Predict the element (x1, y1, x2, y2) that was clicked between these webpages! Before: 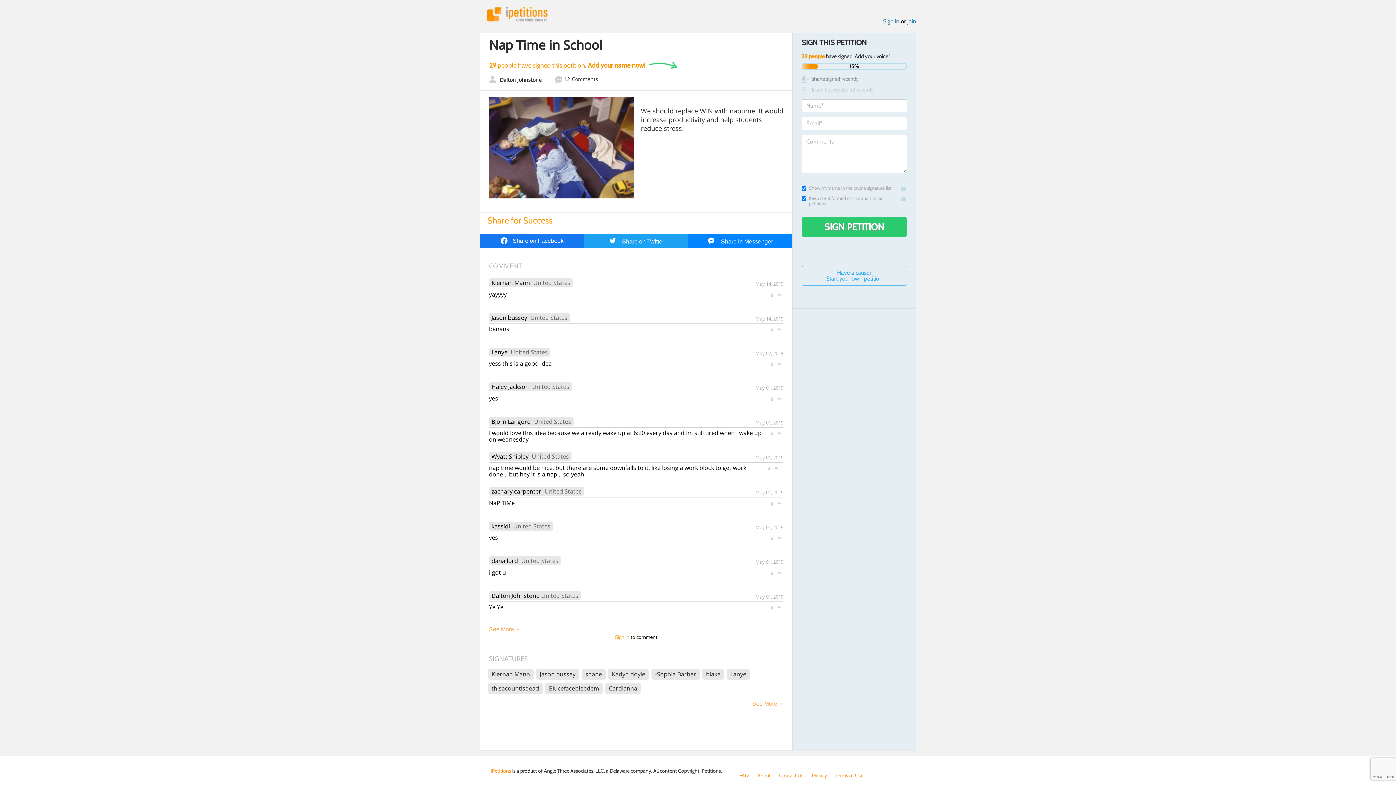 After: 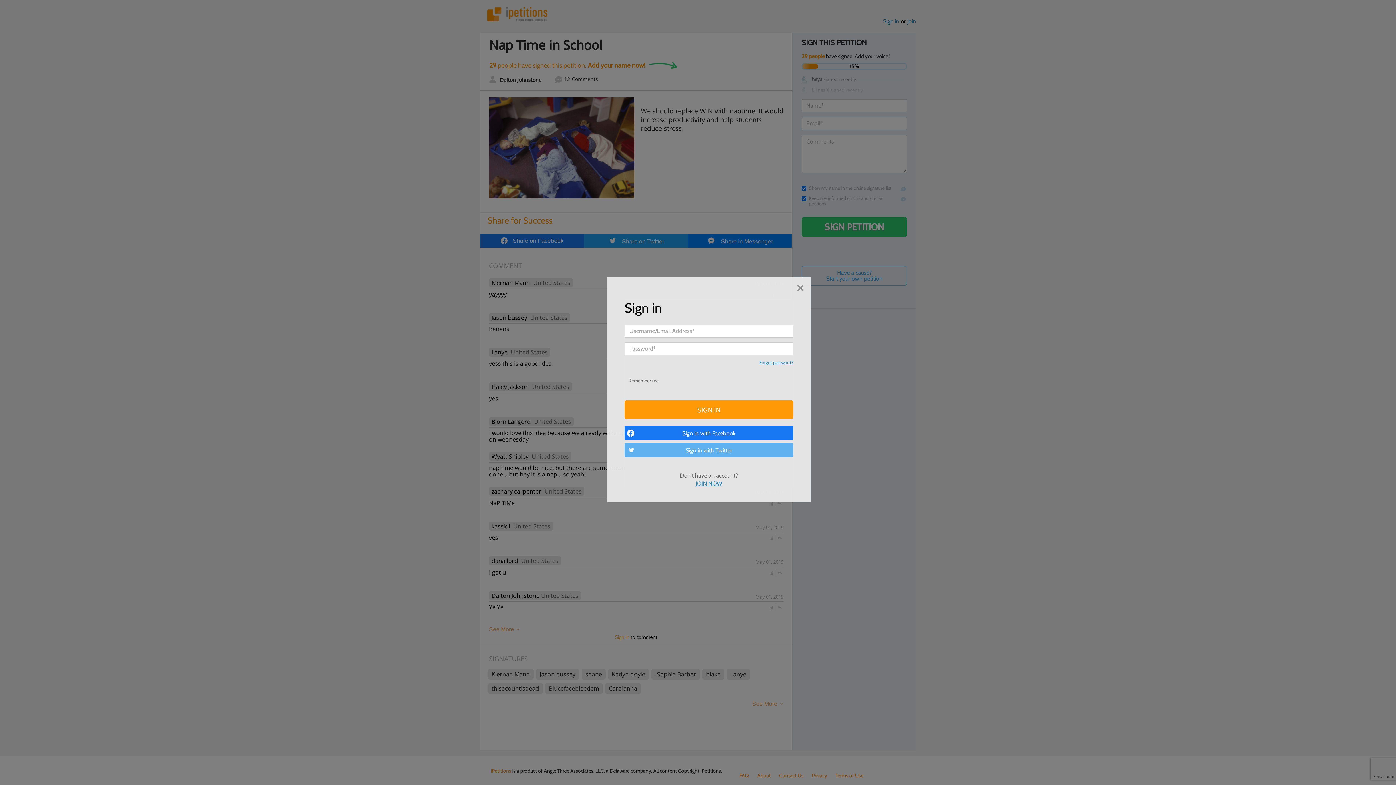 Action: bbox: (777, 535, 782, 541)